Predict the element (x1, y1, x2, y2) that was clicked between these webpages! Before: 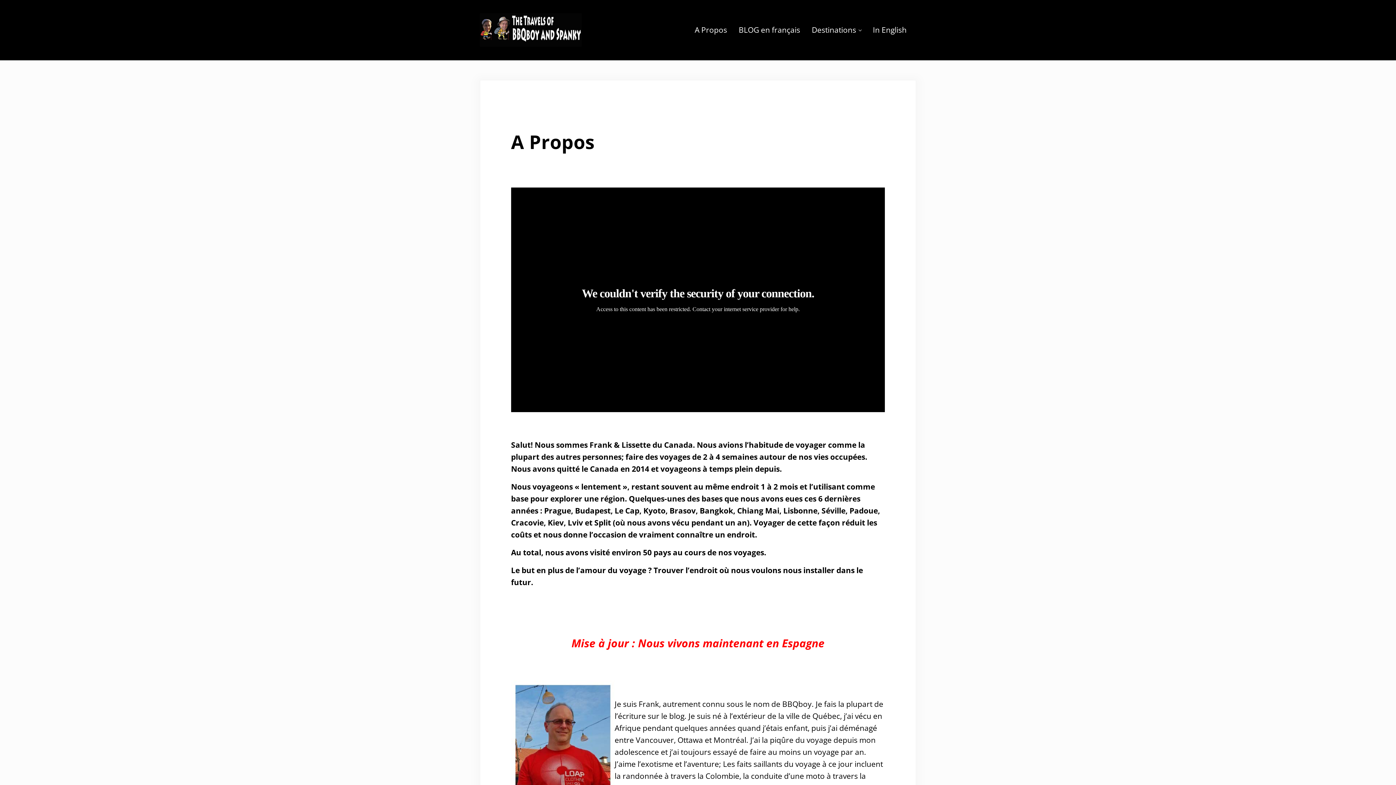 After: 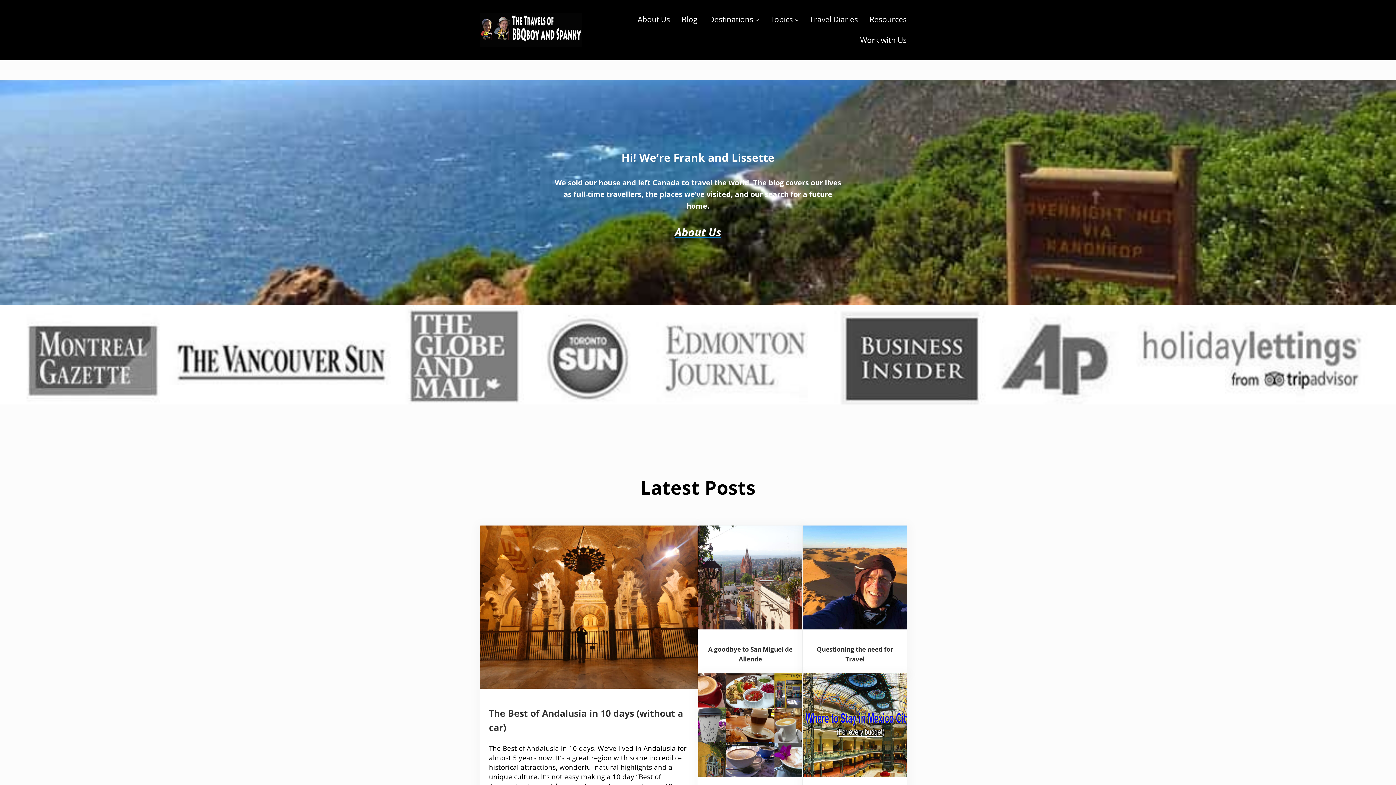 Action: label: In English bbox: (867, 19, 912, 40)